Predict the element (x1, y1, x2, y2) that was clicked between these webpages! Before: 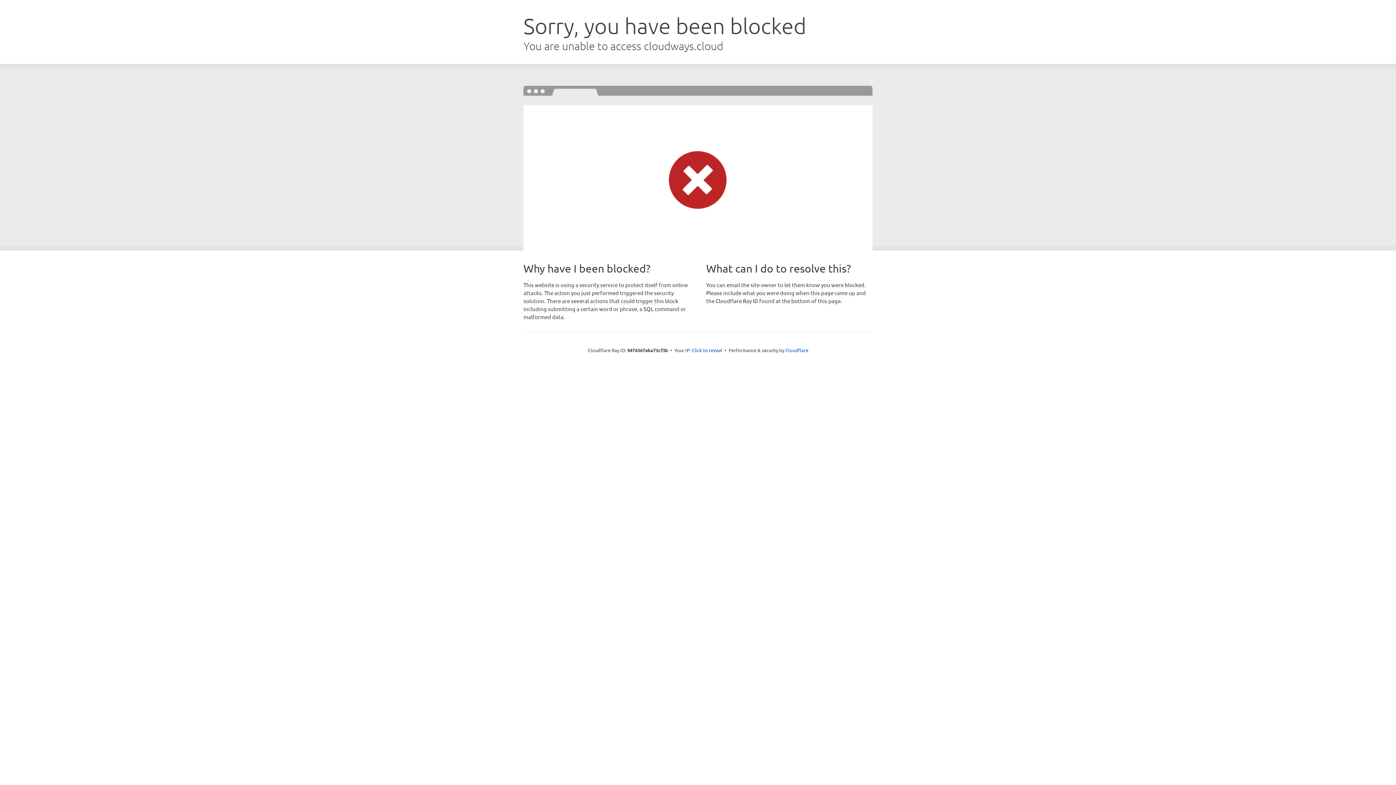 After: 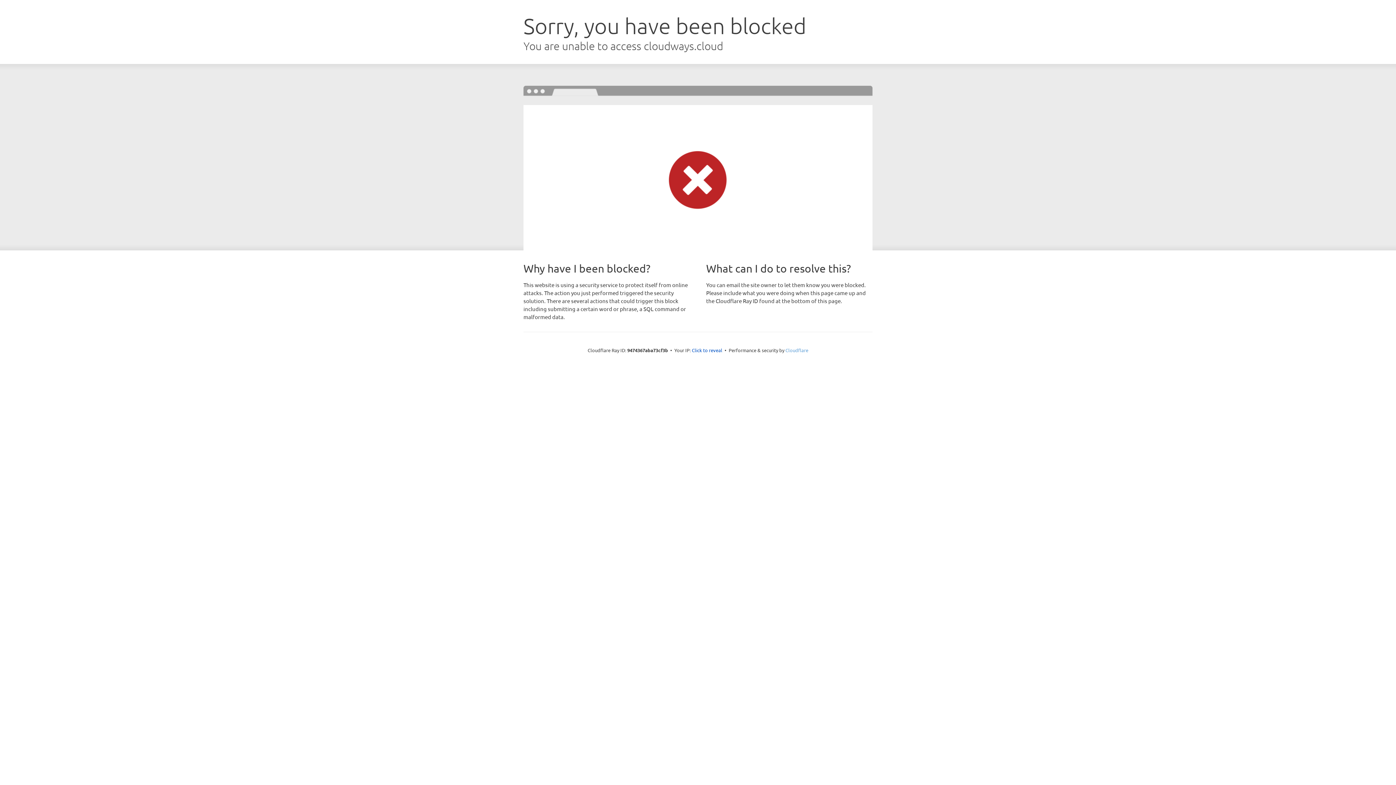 Action: bbox: (785, 347, 808, 353) label: Cloudflare